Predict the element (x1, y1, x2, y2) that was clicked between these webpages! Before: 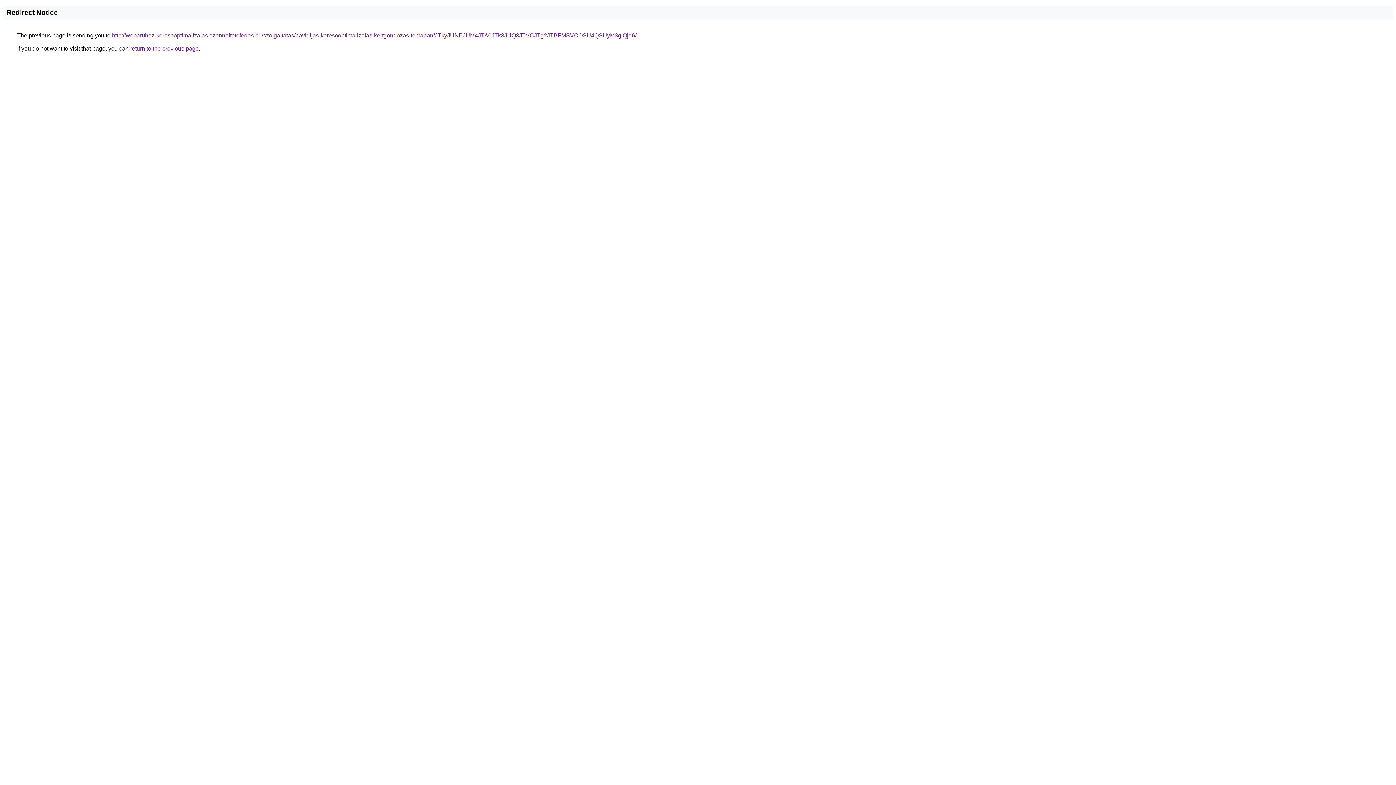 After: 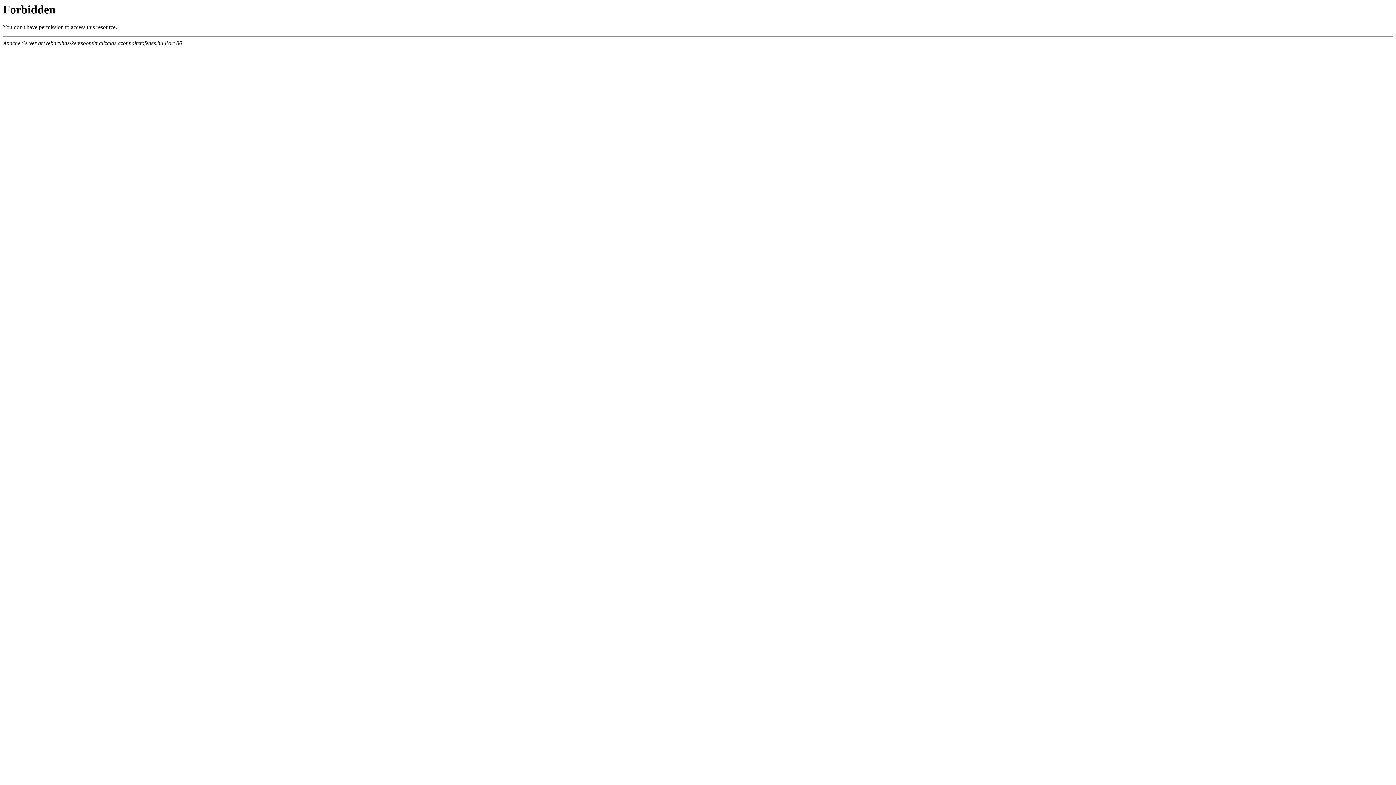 Action: bbox: (112, 32, 636, 38) label: http://webaruhaz-keresooptimalizalas.azonnaltetofedes.hu/szolgaltatas/havidijas-keresooptimalizalas-kertgondozas-temaban/JTkyJUNEJUM4JTA0JTk3JUQ3JTVCJTg2JTBFMSVCOSU4QSUyM3glQjd6/